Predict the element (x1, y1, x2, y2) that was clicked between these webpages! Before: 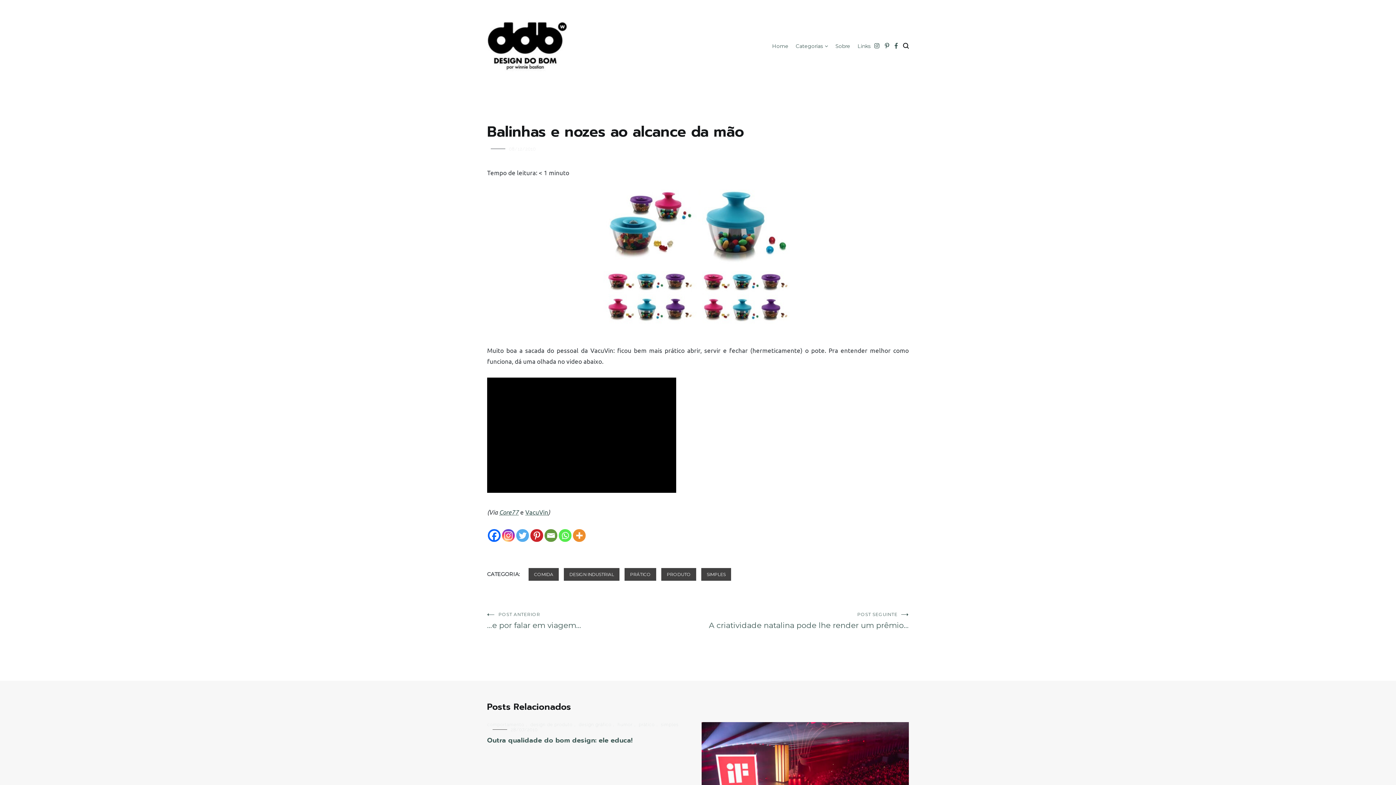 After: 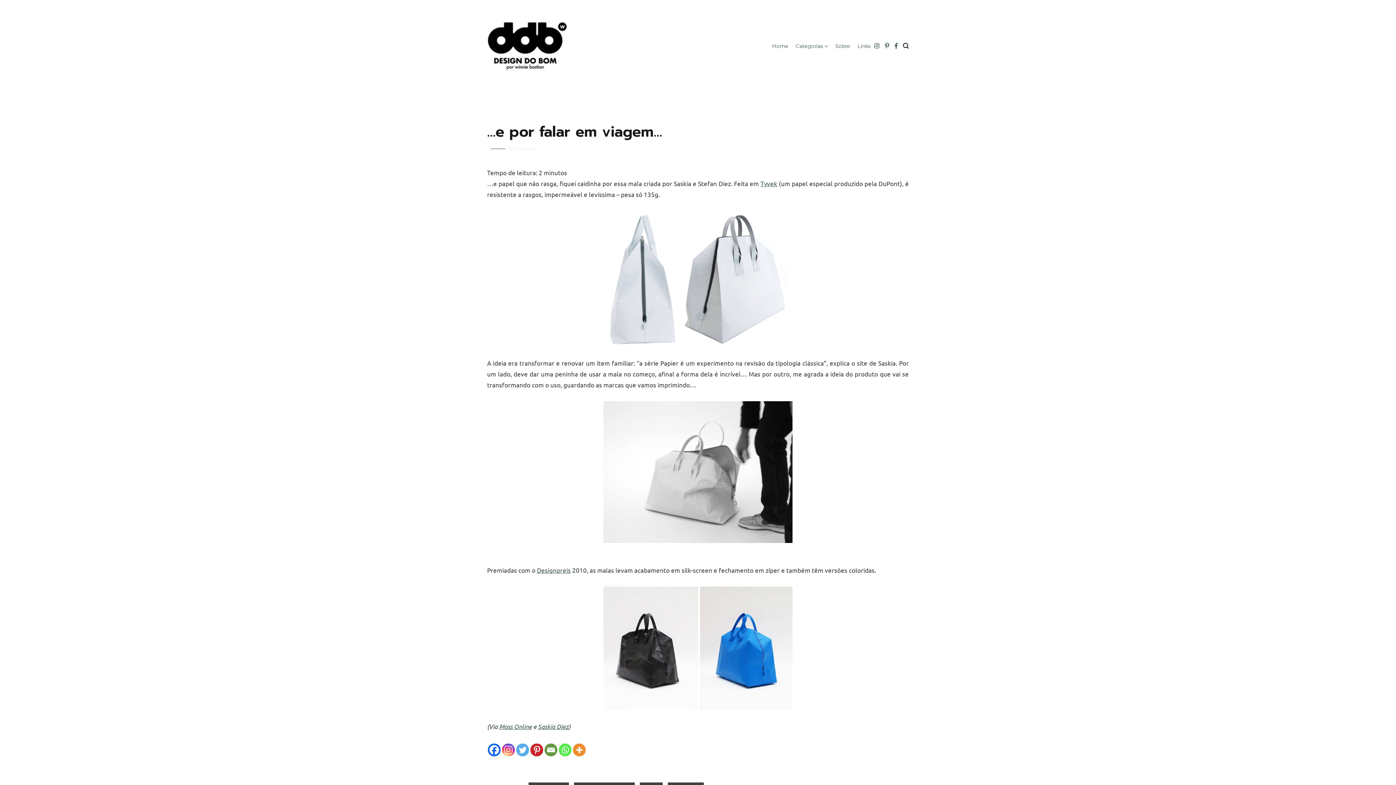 Action: label: POST ANTERIOR
…e por falar em viagem… bbox: (487, 612, 698, 630)